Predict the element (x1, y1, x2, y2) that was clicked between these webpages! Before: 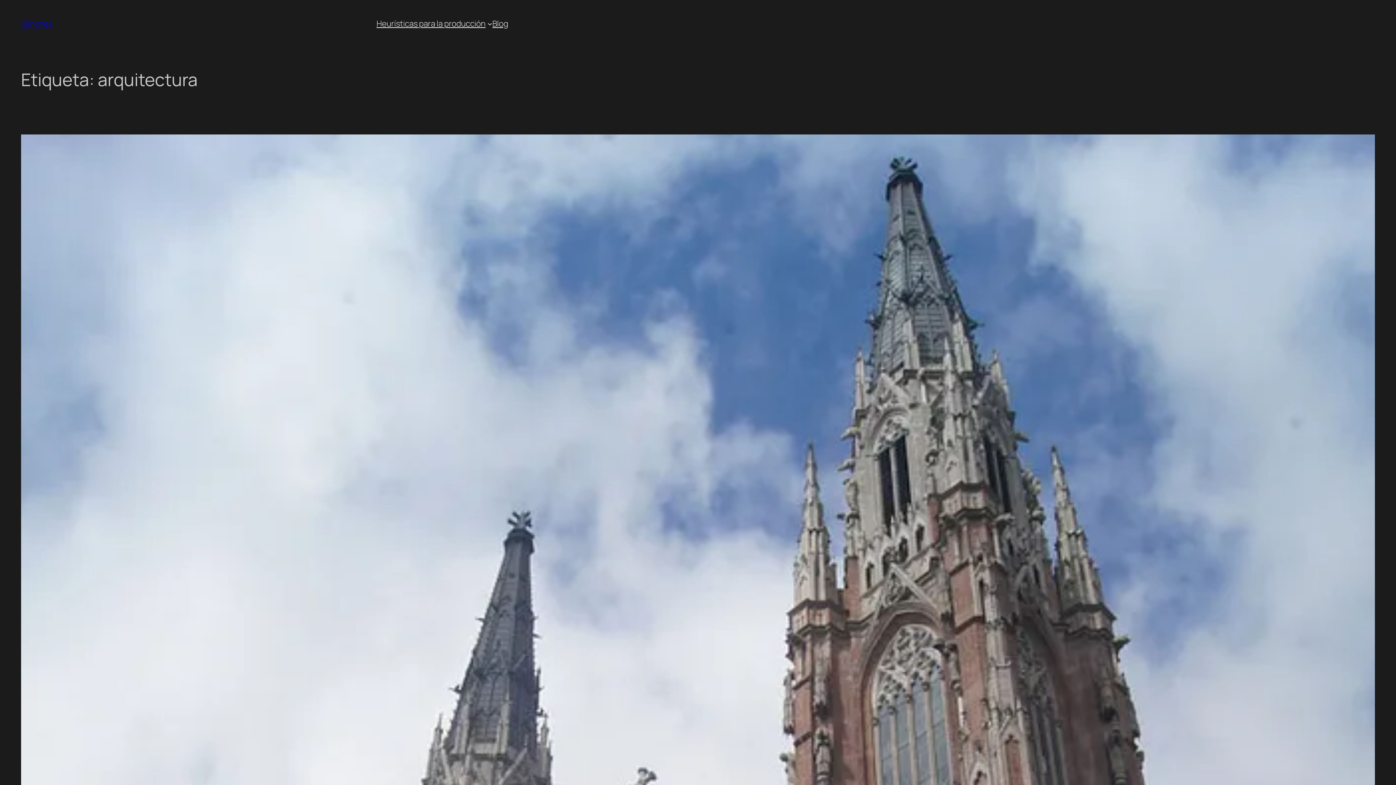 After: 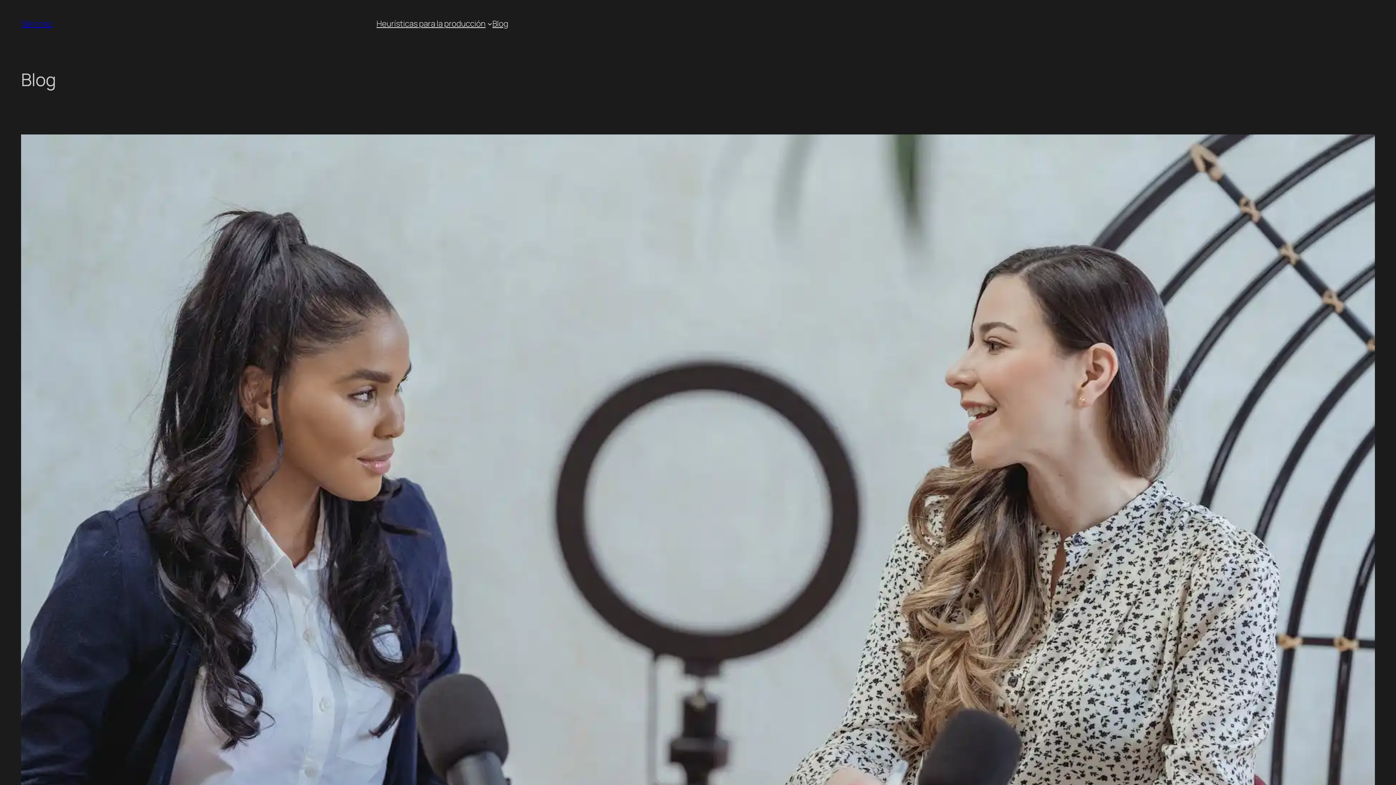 Action: label: Blog bbox: (492, 18, 508, 29)